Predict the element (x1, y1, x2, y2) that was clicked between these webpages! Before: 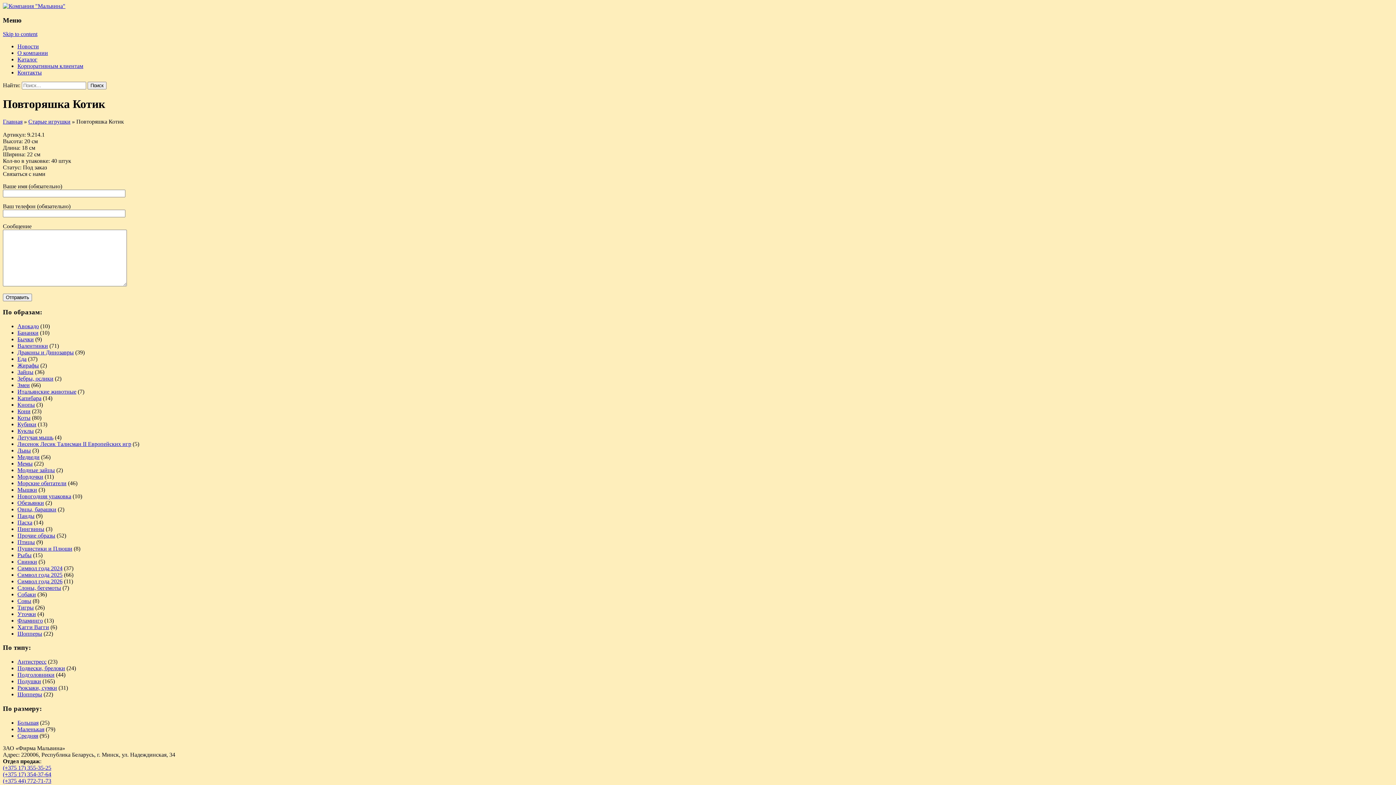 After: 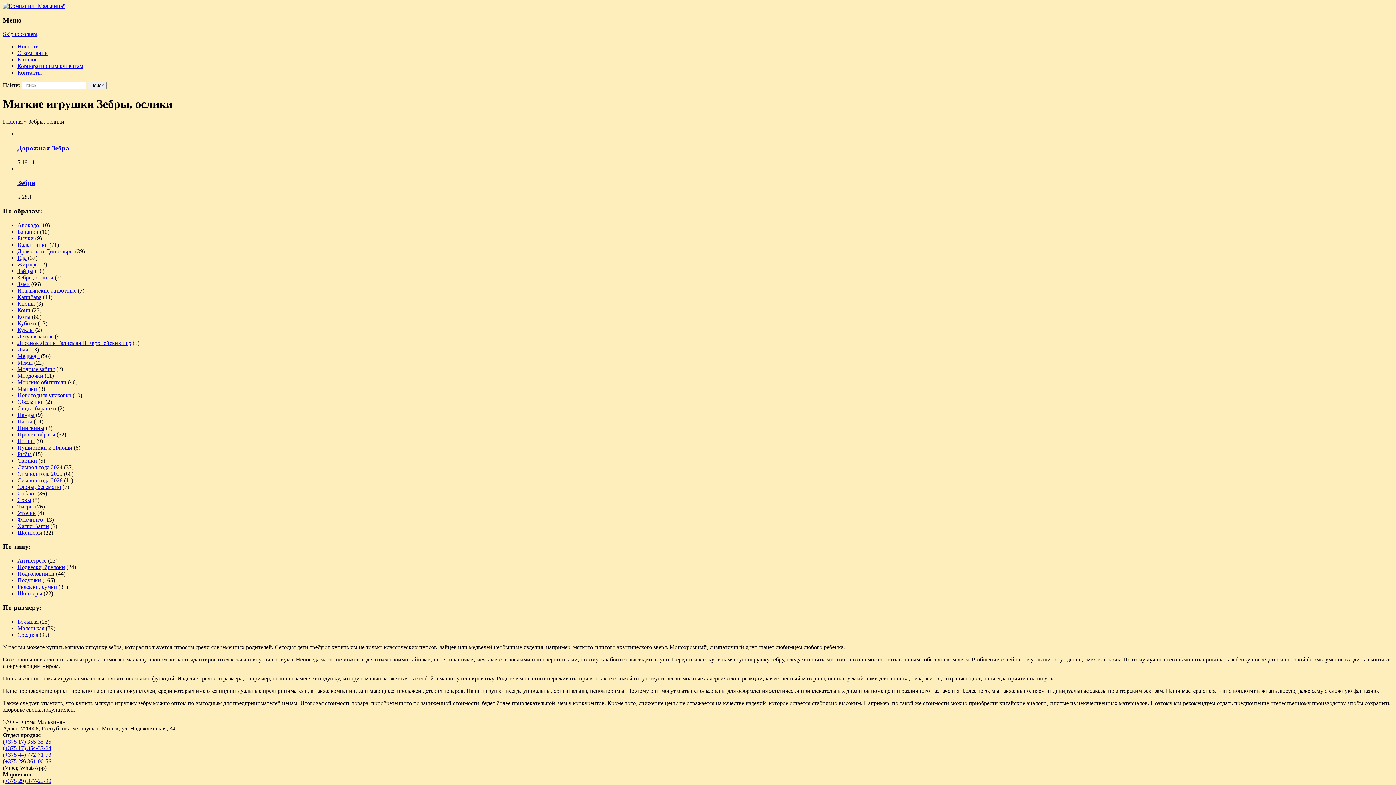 Action: label: Зебры, ослики bbox: (17, 375, 53, 381)